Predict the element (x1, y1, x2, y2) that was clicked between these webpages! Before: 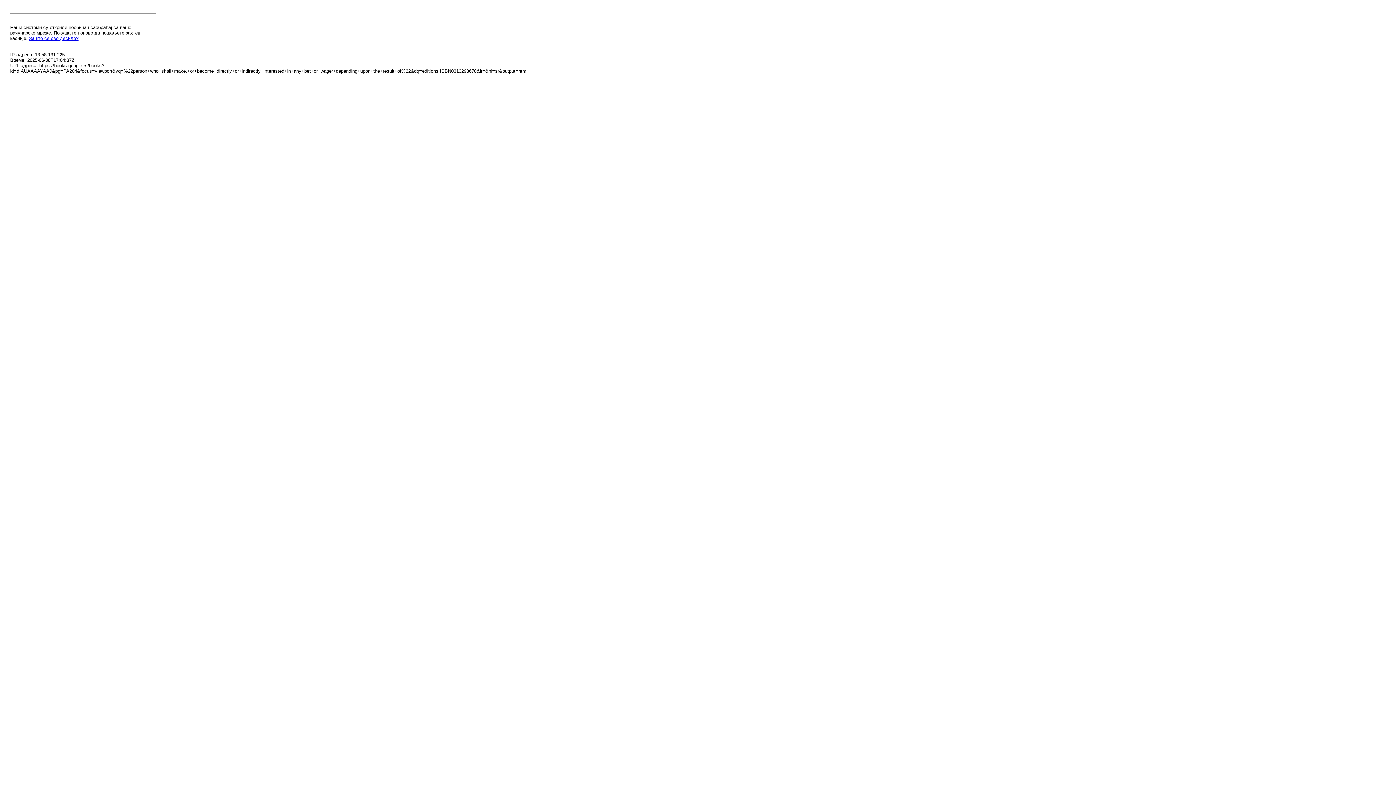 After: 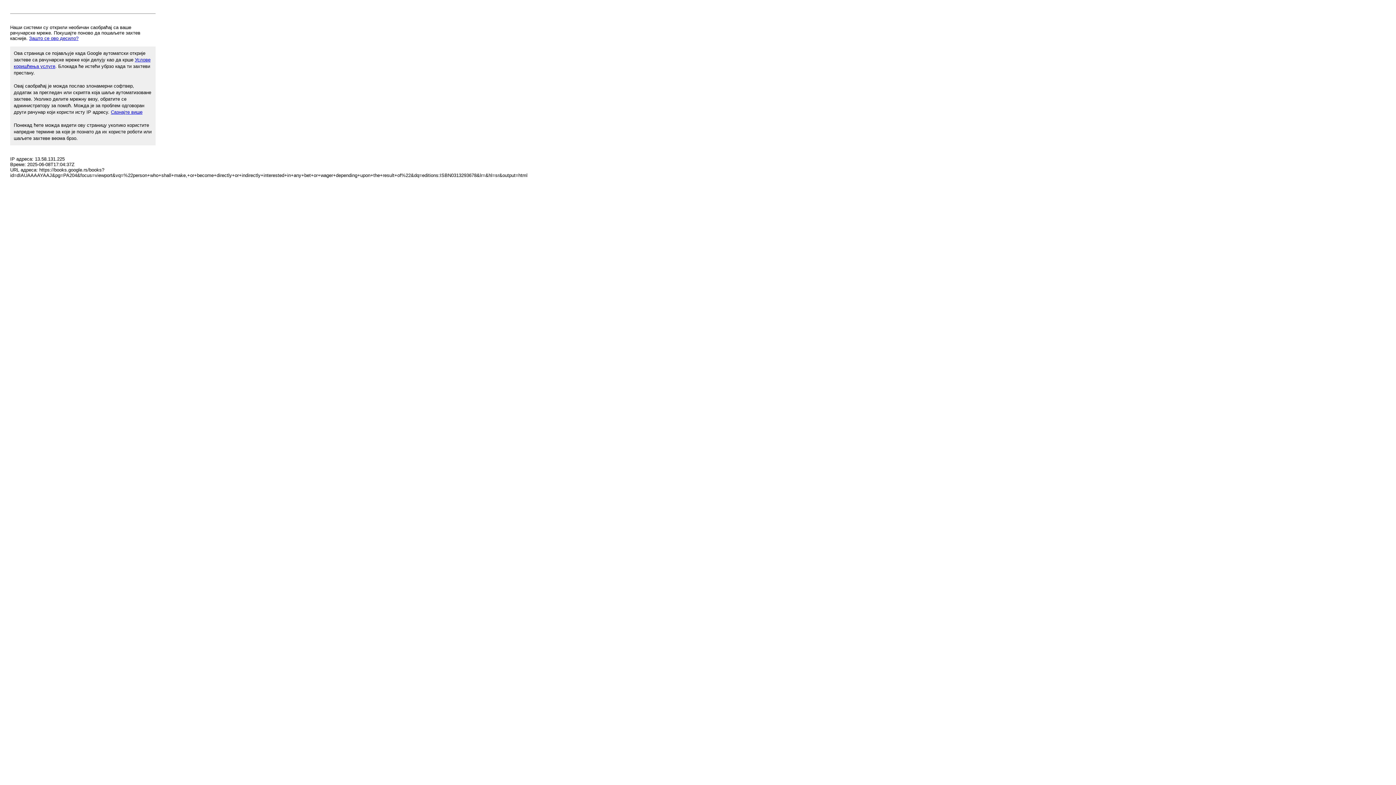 Action: label: Зашто се ово десило? bbox: (29, 35, 78, 41)